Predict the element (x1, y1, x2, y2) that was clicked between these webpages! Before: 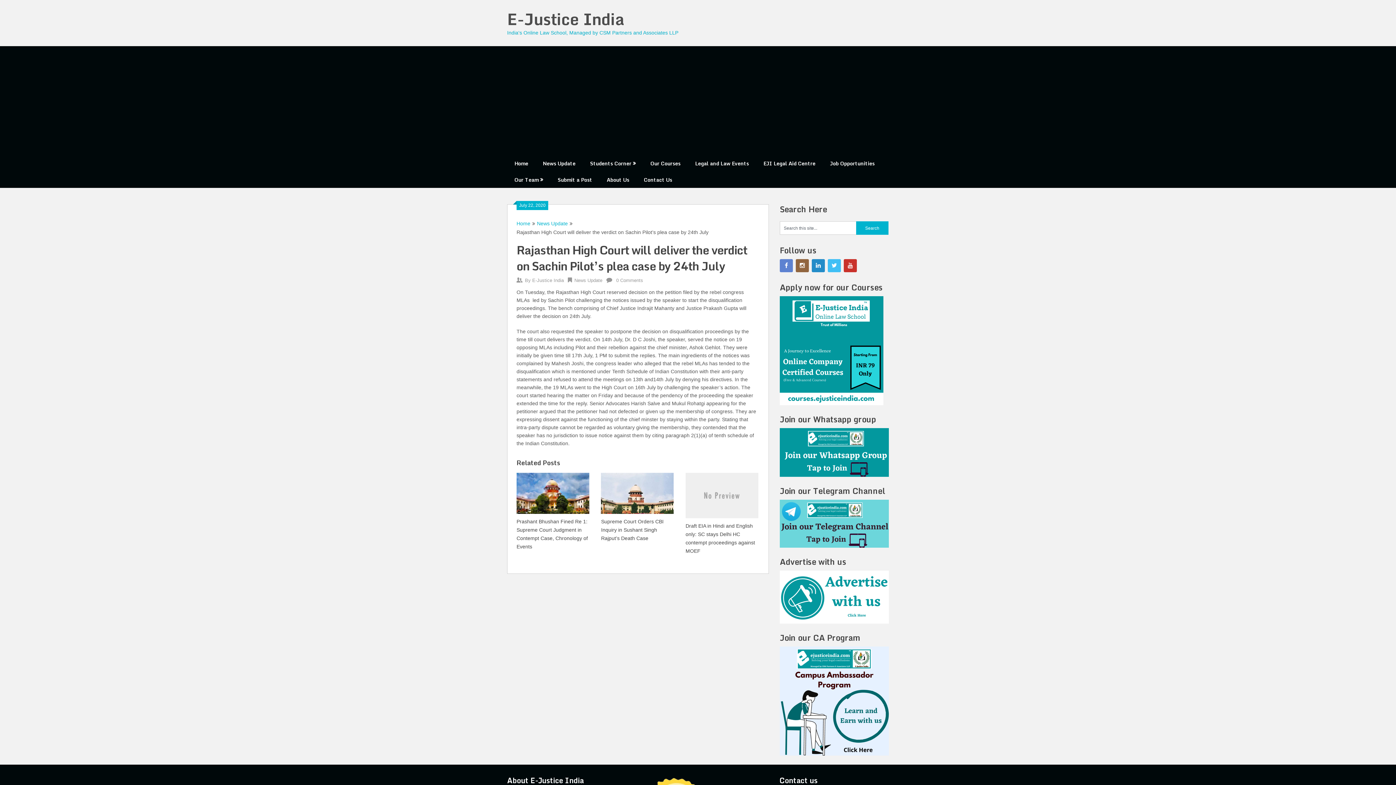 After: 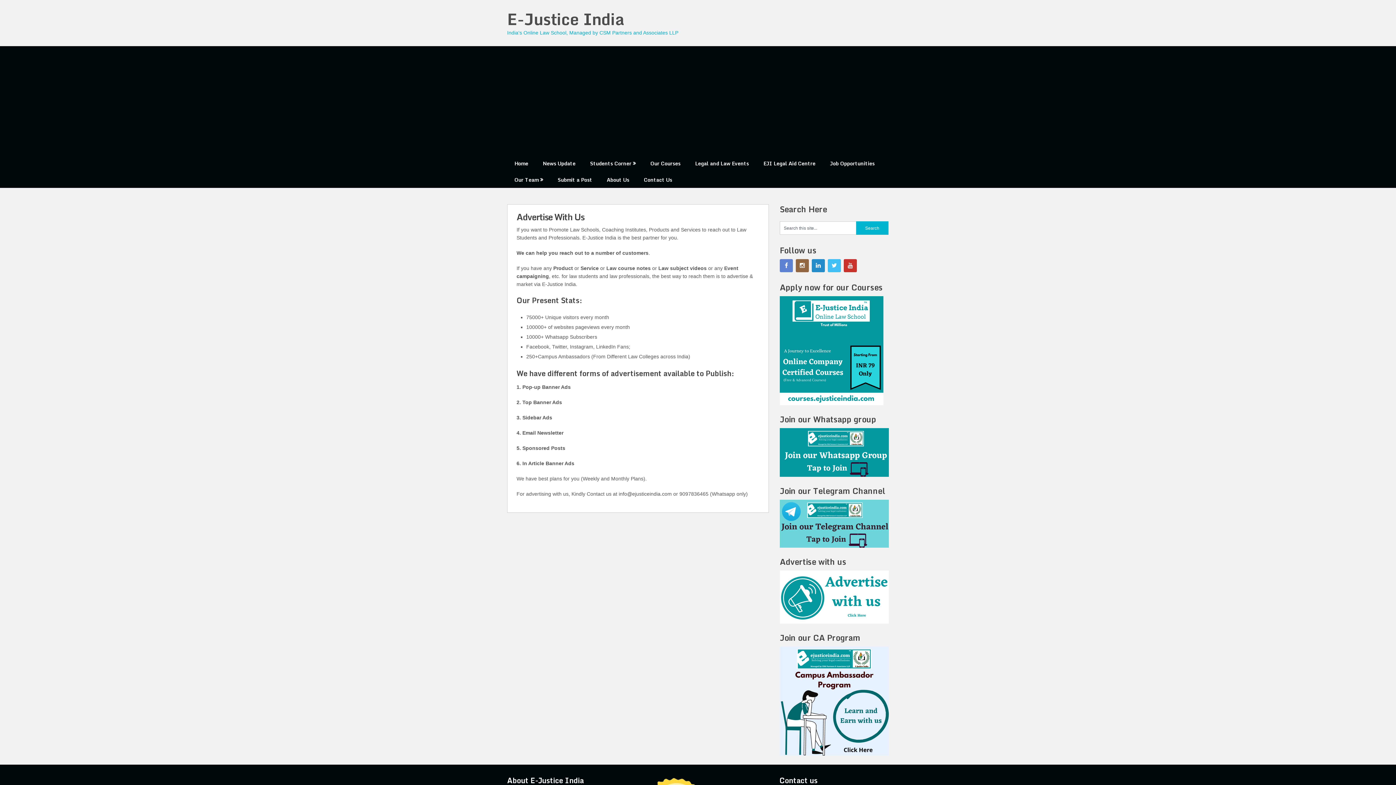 Action: bbox: (780, 619, 889, 624)